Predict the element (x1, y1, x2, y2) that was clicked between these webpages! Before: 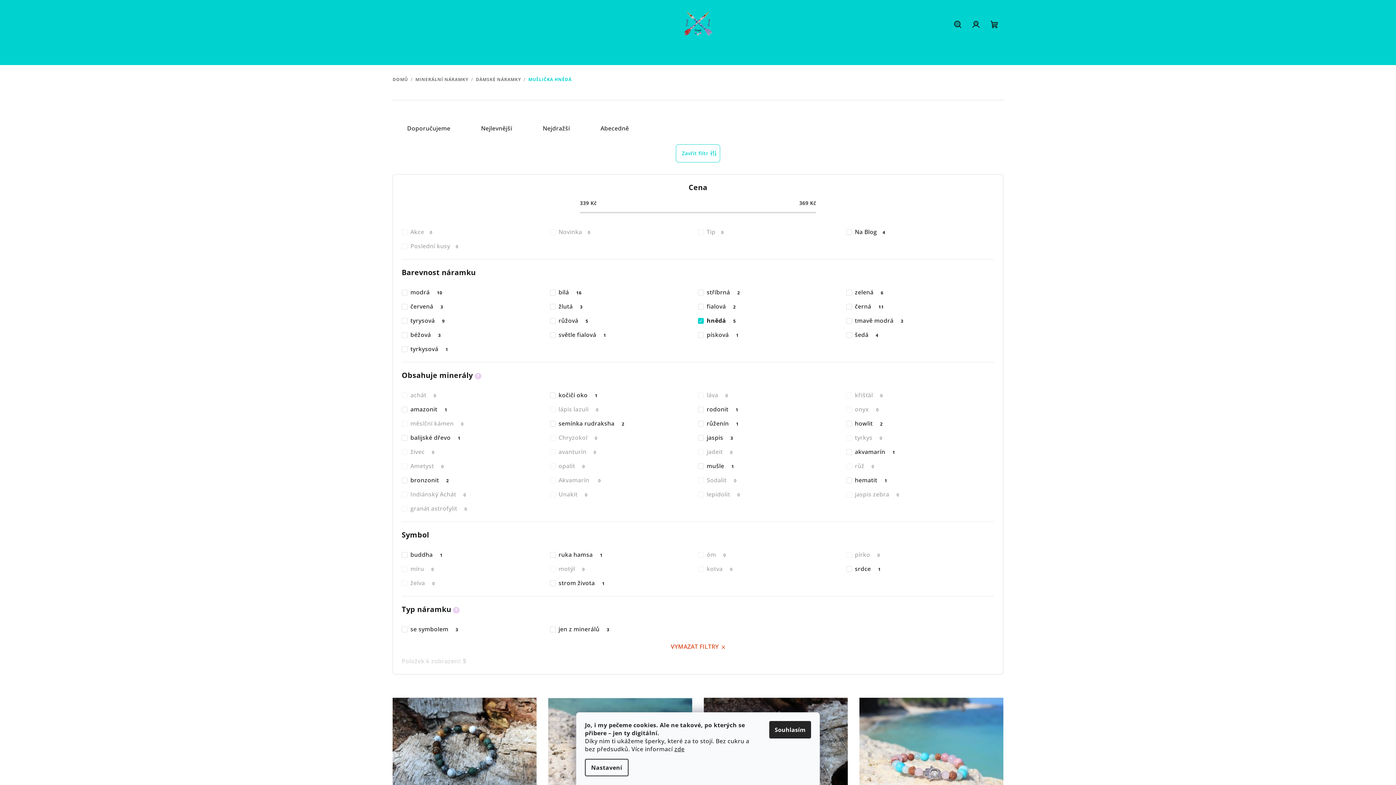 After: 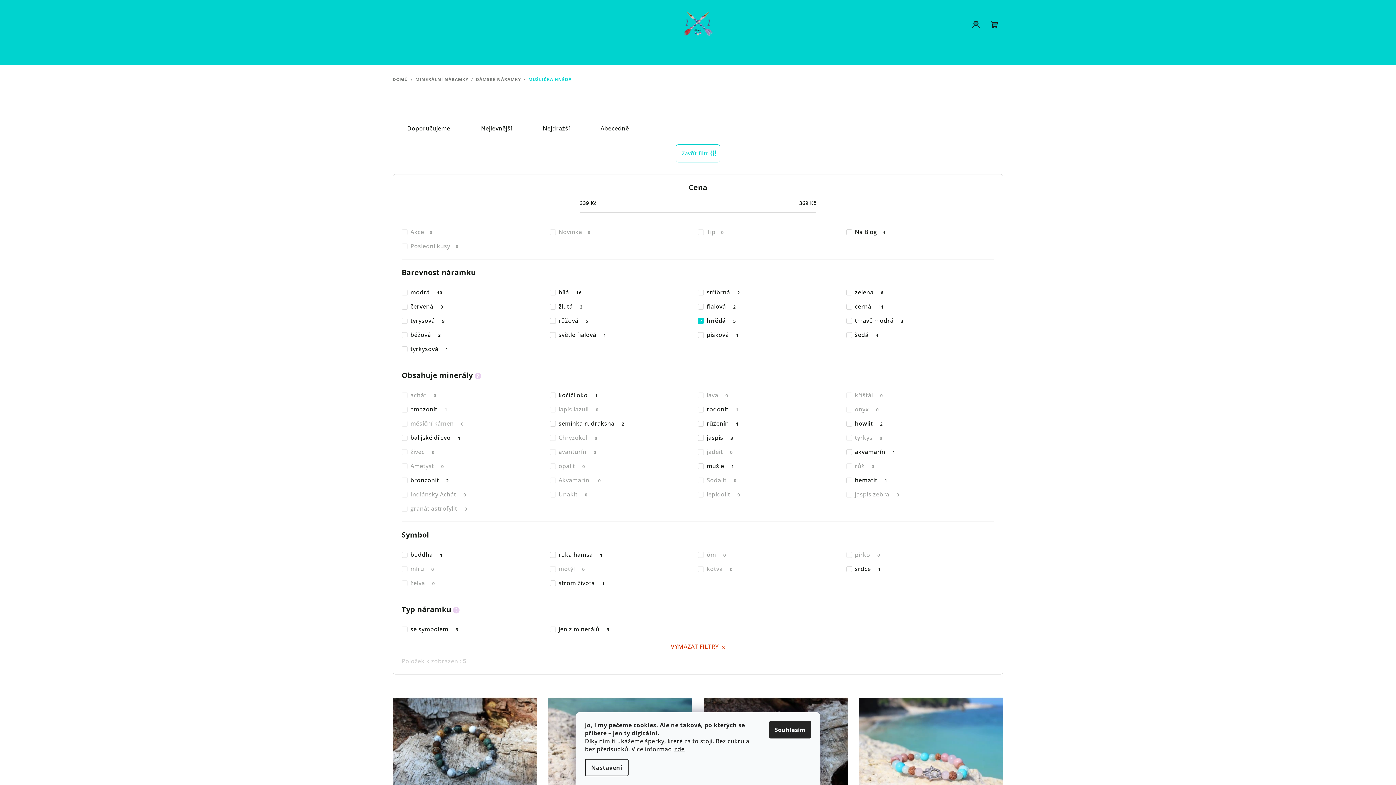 Action: bbox: (949, 13, 967, 35) label: Hledat